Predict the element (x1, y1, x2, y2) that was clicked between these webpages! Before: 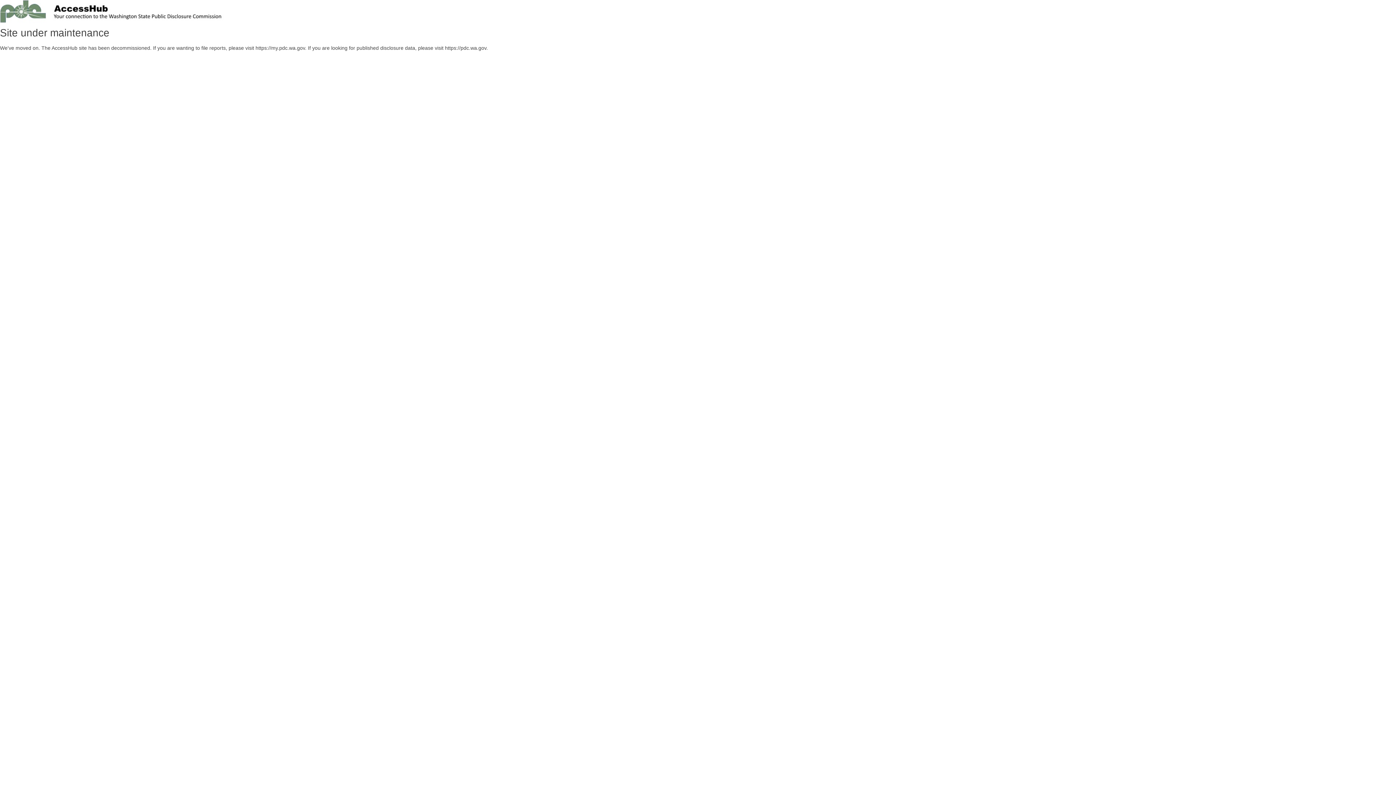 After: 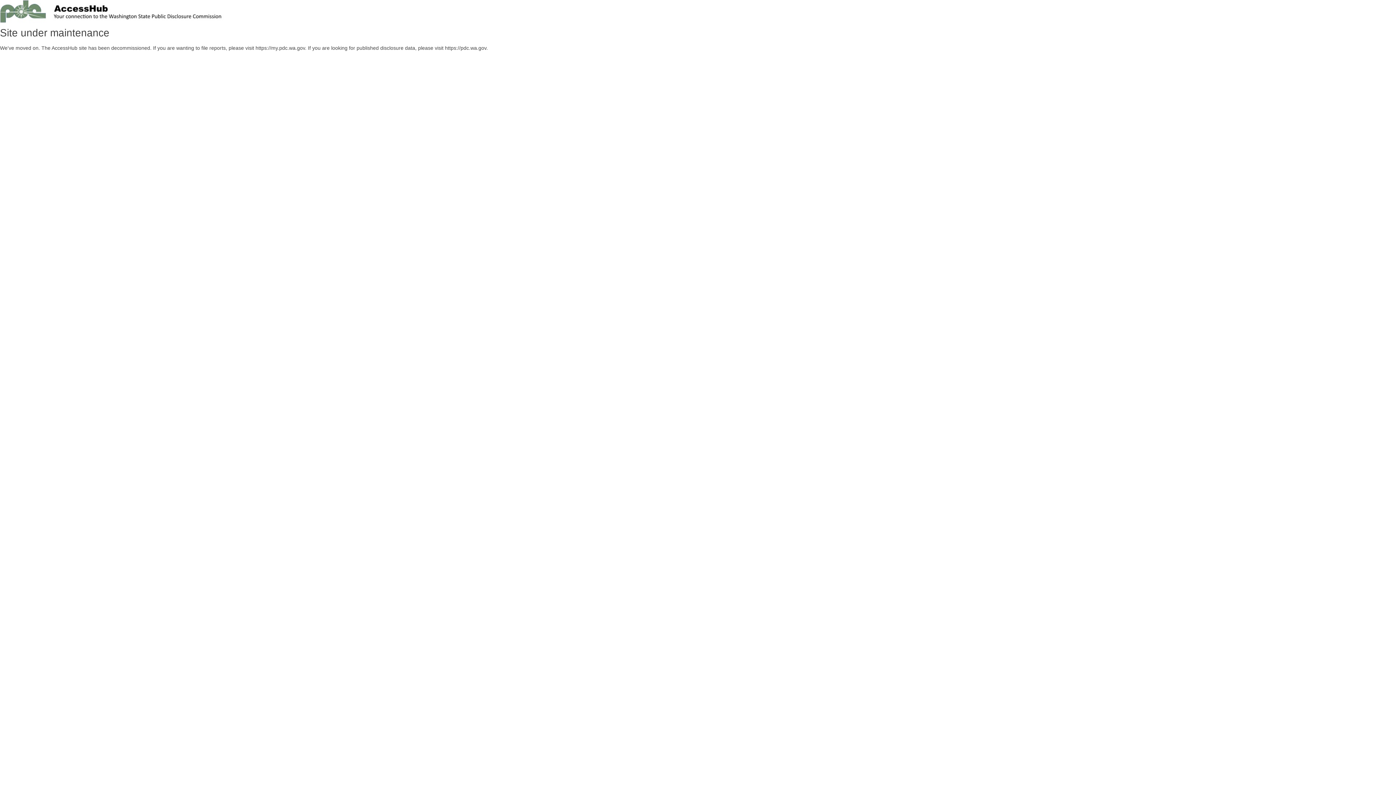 Action: bbox: (0, 18, 727, 24)